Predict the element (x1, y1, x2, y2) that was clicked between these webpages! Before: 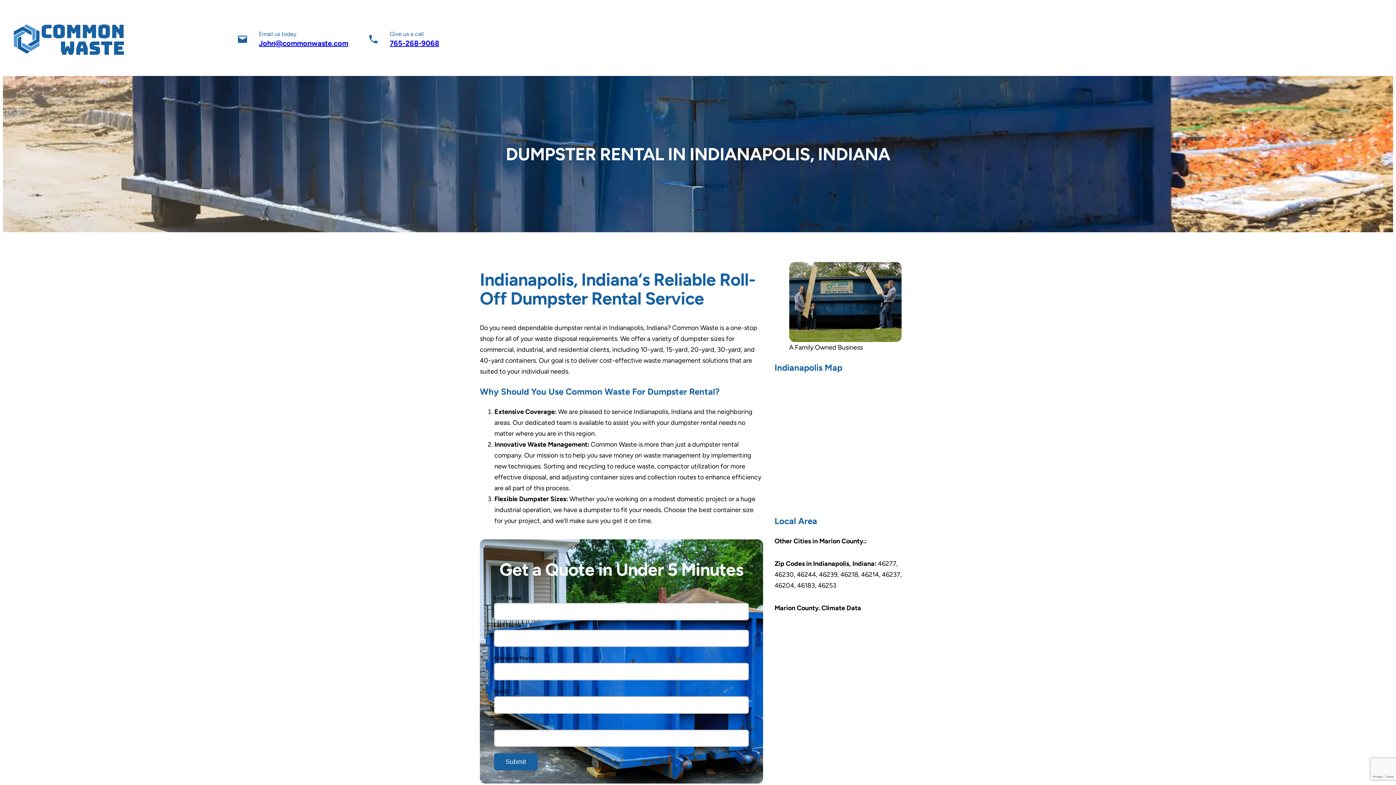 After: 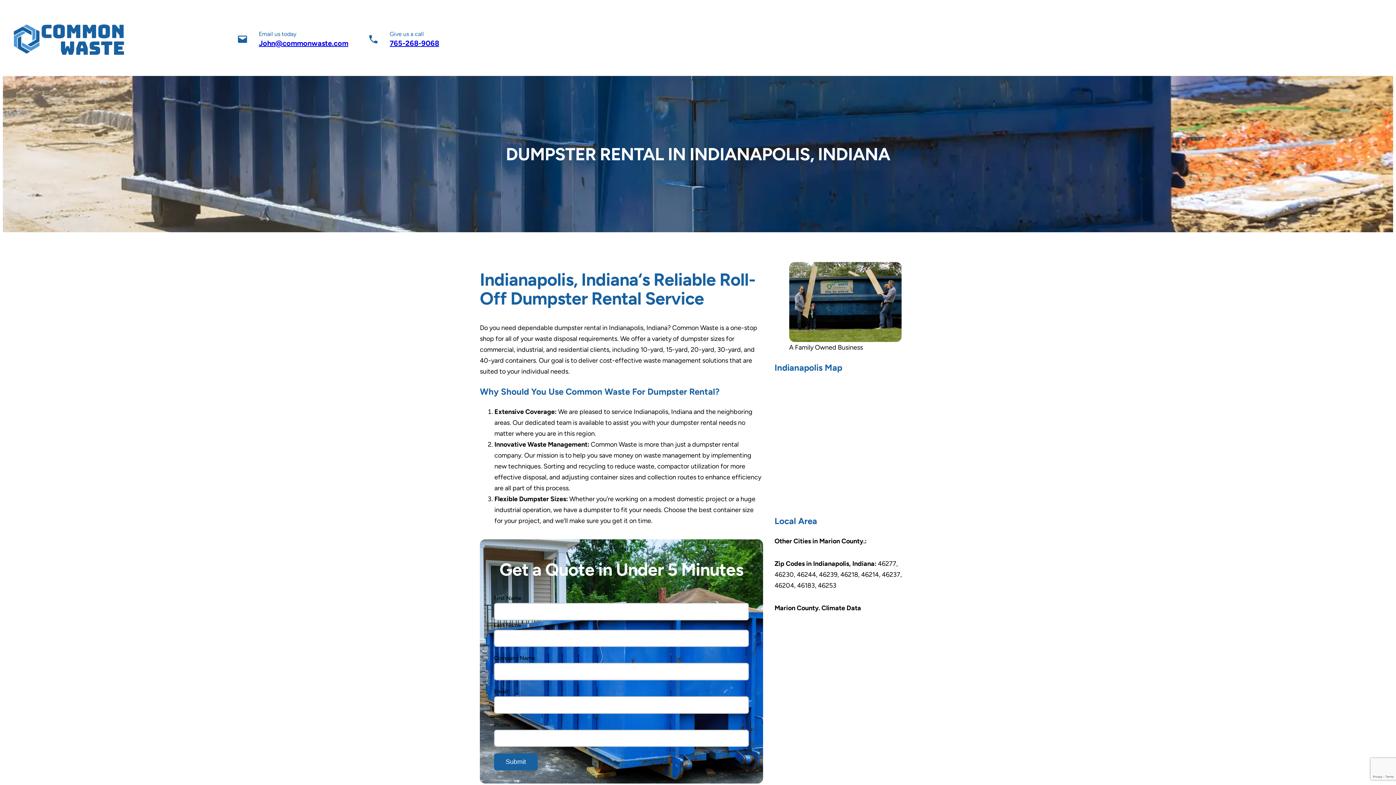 Action: bbox: (389, 39, 439, 47) label: 765-268-9068